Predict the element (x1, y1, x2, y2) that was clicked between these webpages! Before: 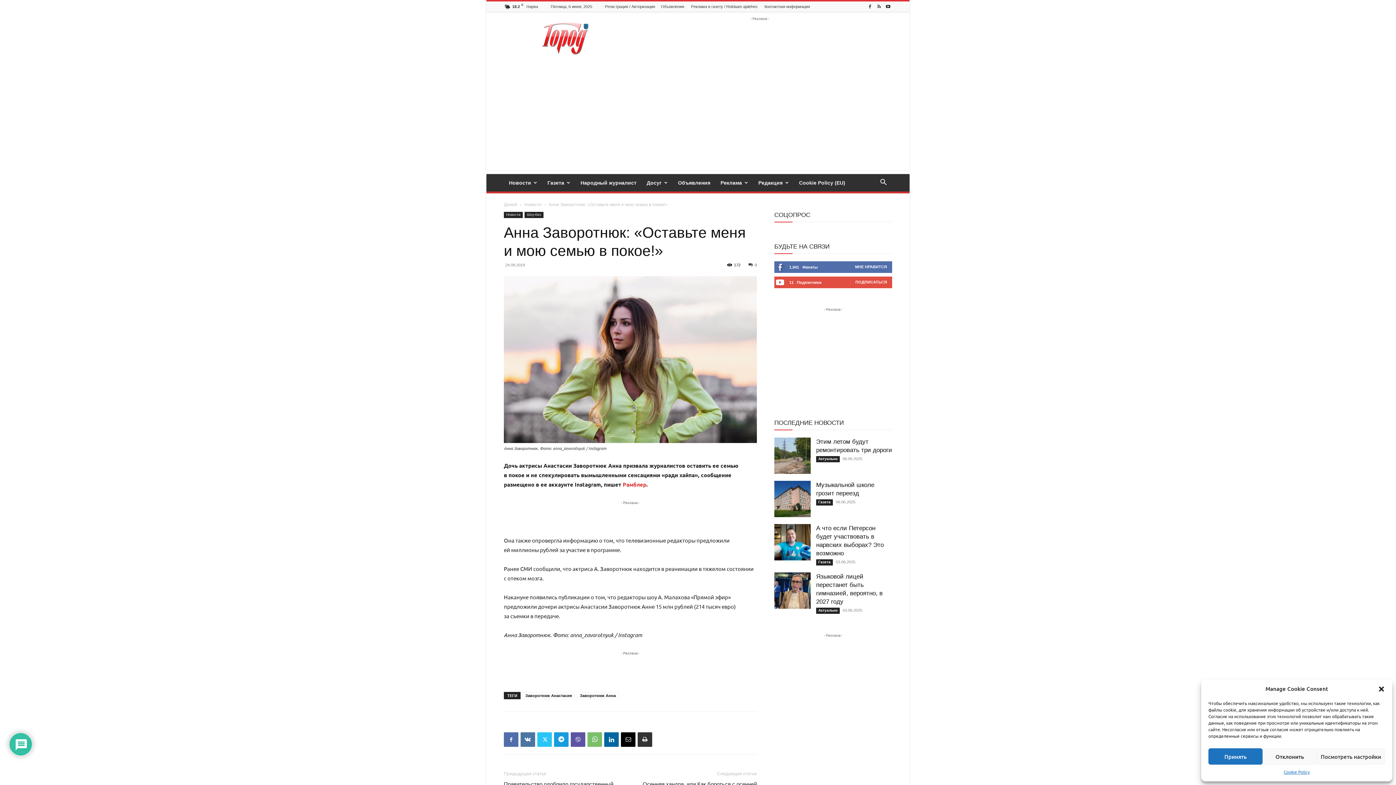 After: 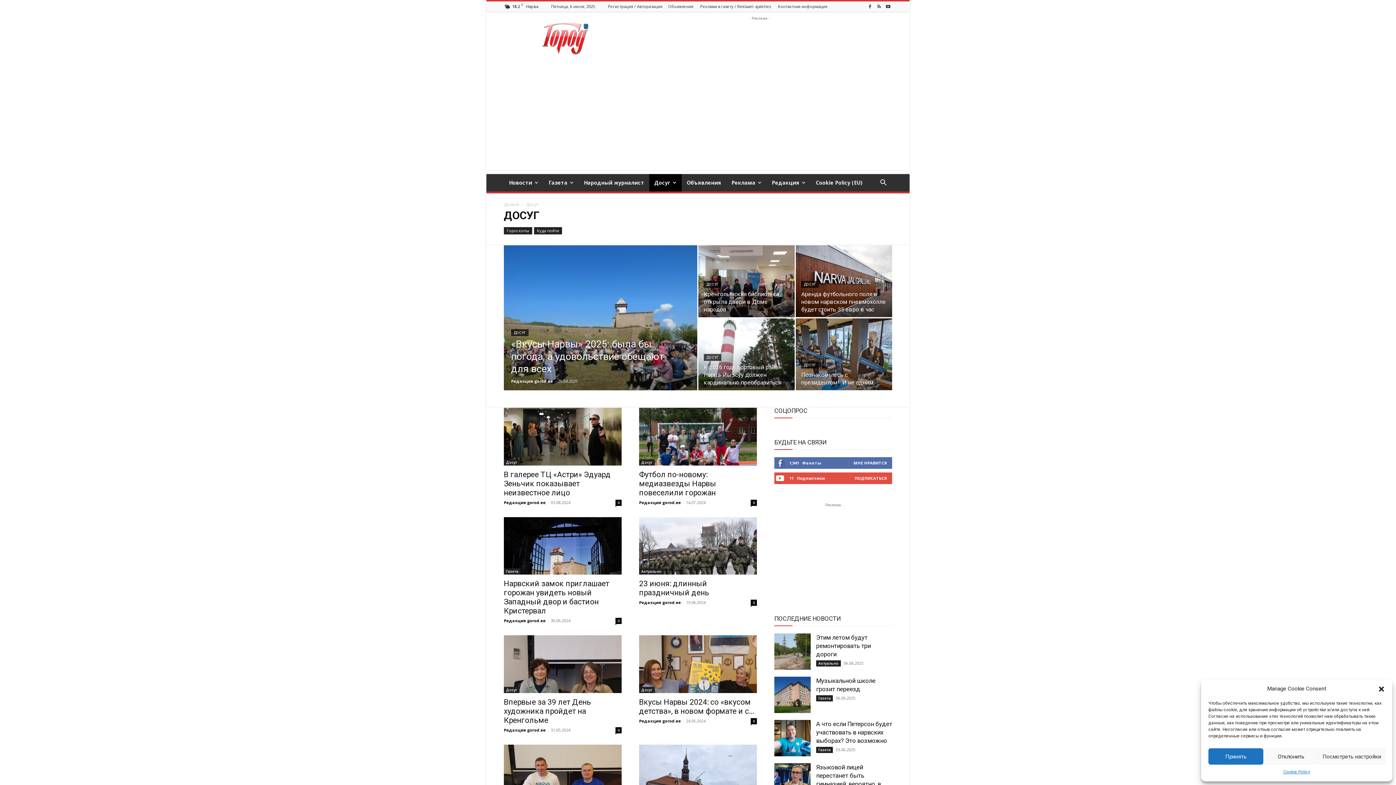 Action: bbox: (641, 174, 673, 191) label: Досуг